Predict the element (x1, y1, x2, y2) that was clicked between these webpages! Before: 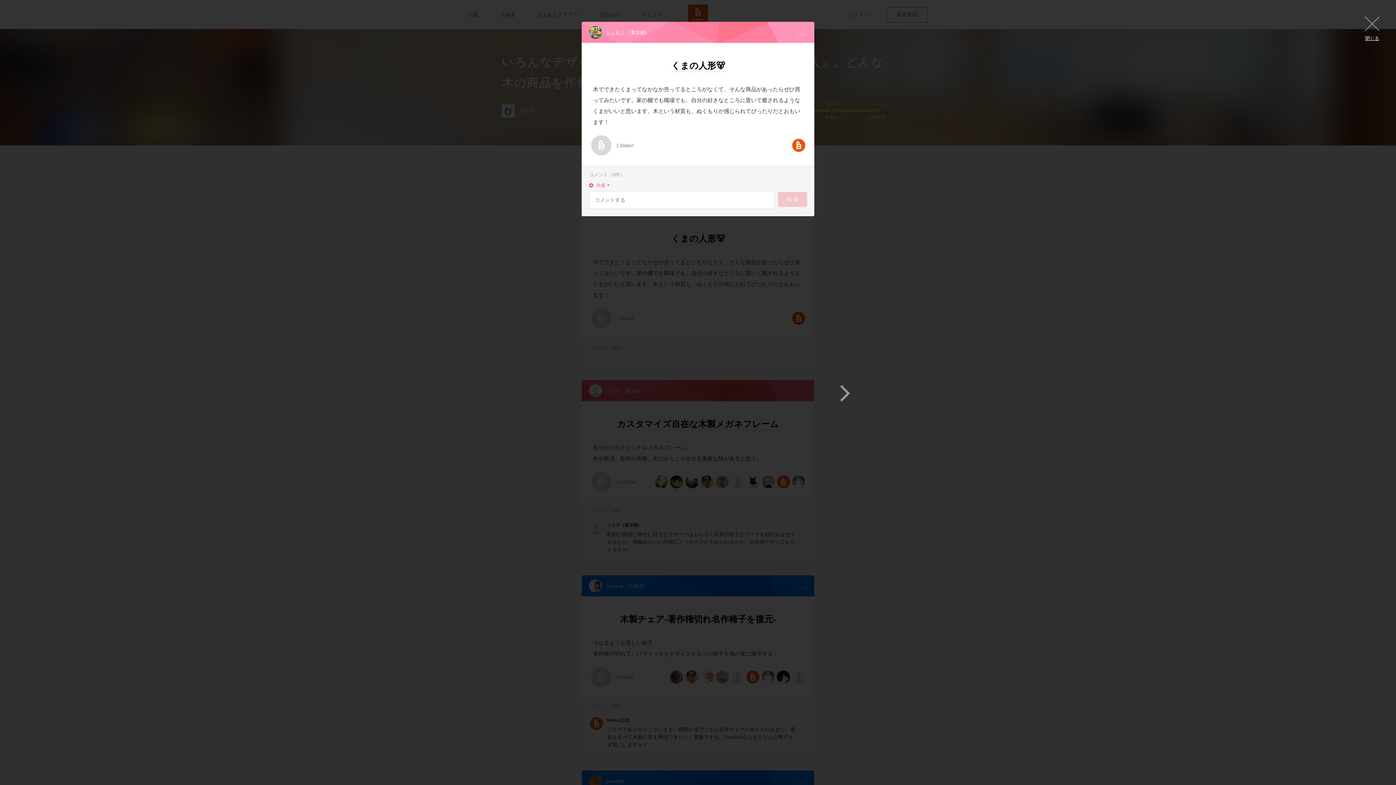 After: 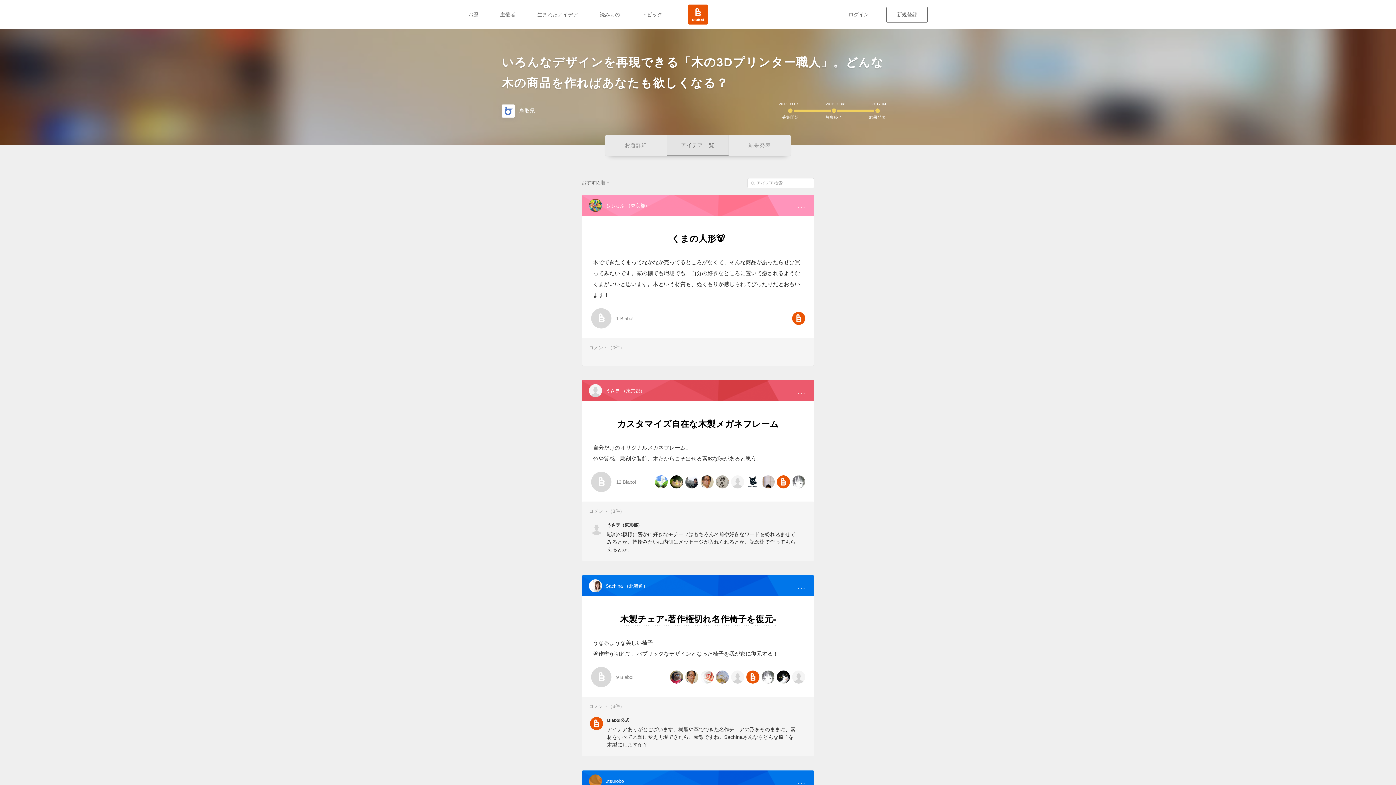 Action: bbox: (1365, 16, 1380, 41) label: 閉じる